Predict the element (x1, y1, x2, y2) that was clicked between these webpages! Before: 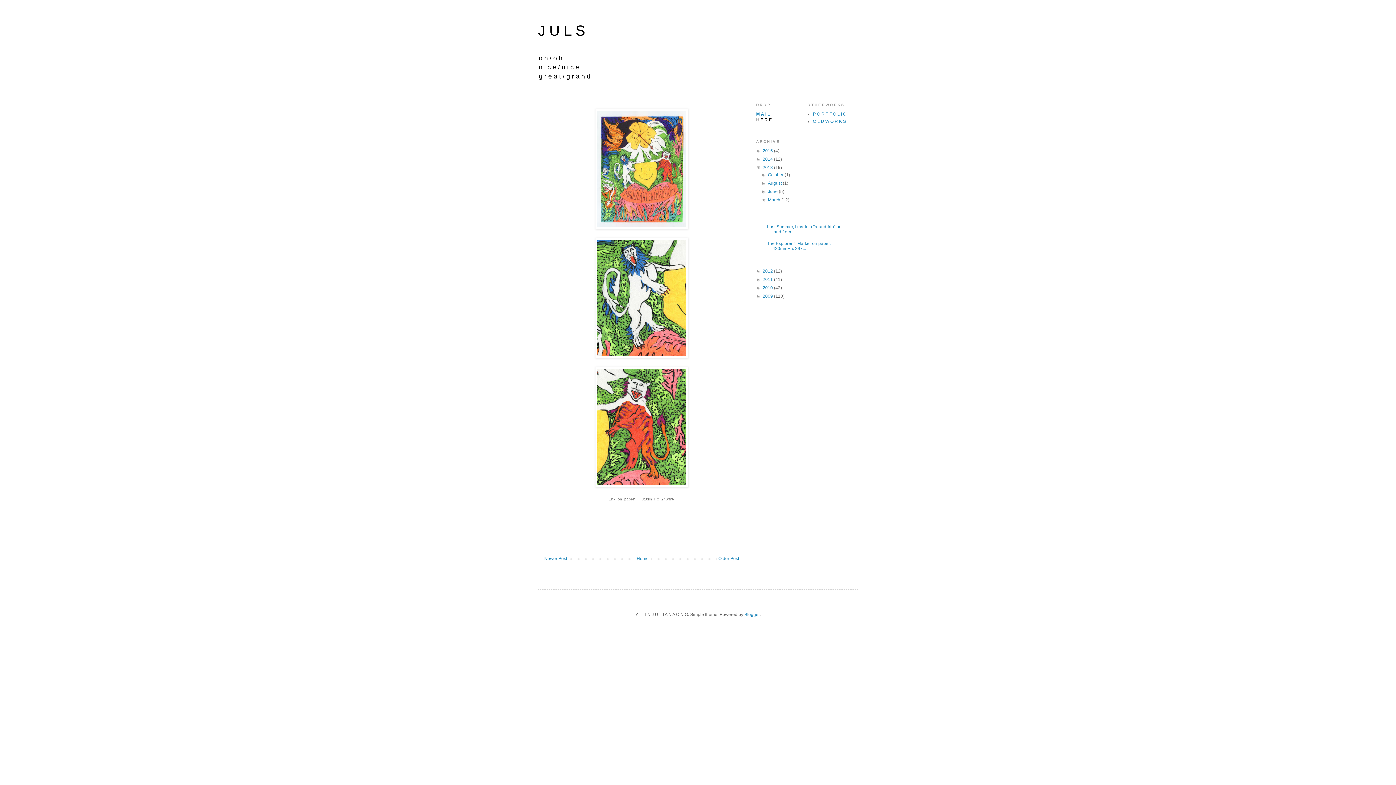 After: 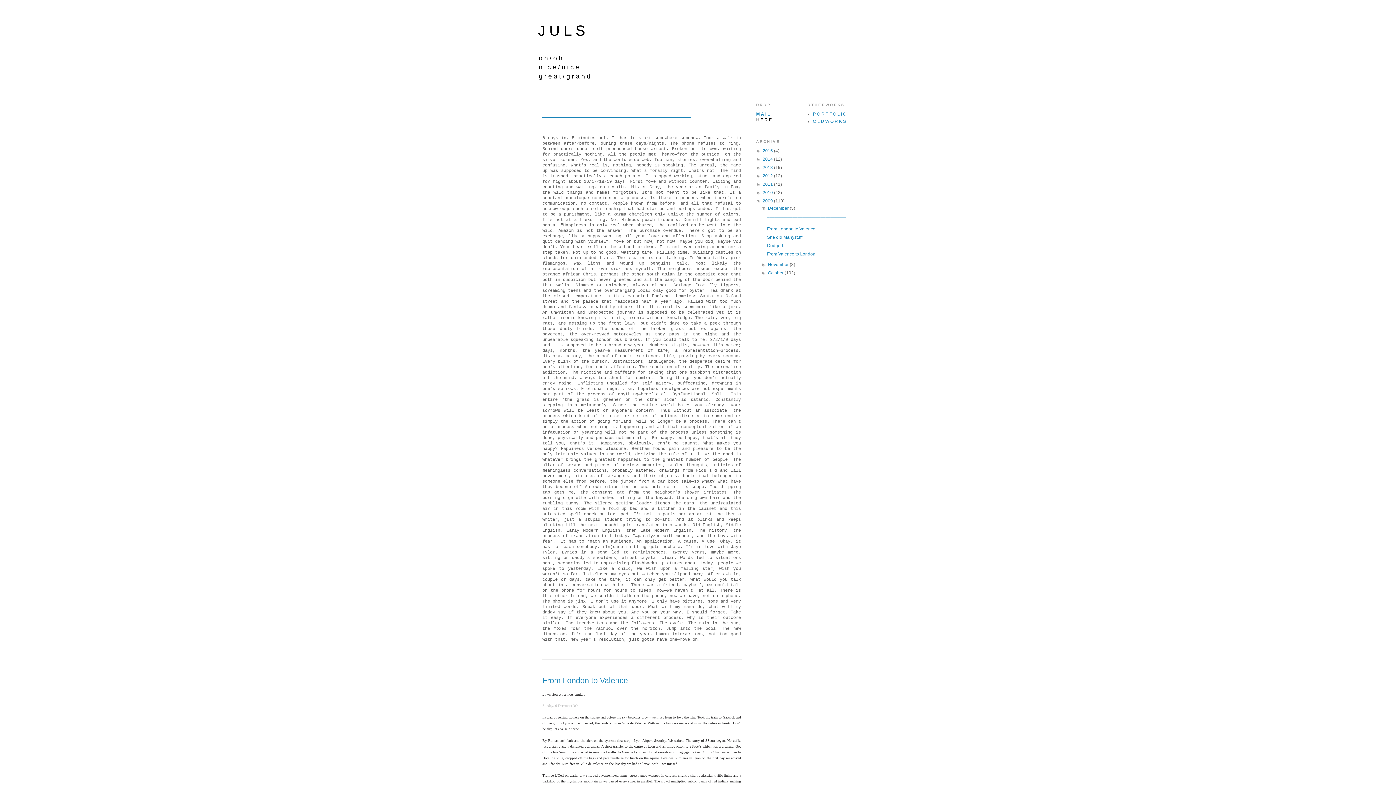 Action: bbox: (762, 293, 774, 298) label: 2009 